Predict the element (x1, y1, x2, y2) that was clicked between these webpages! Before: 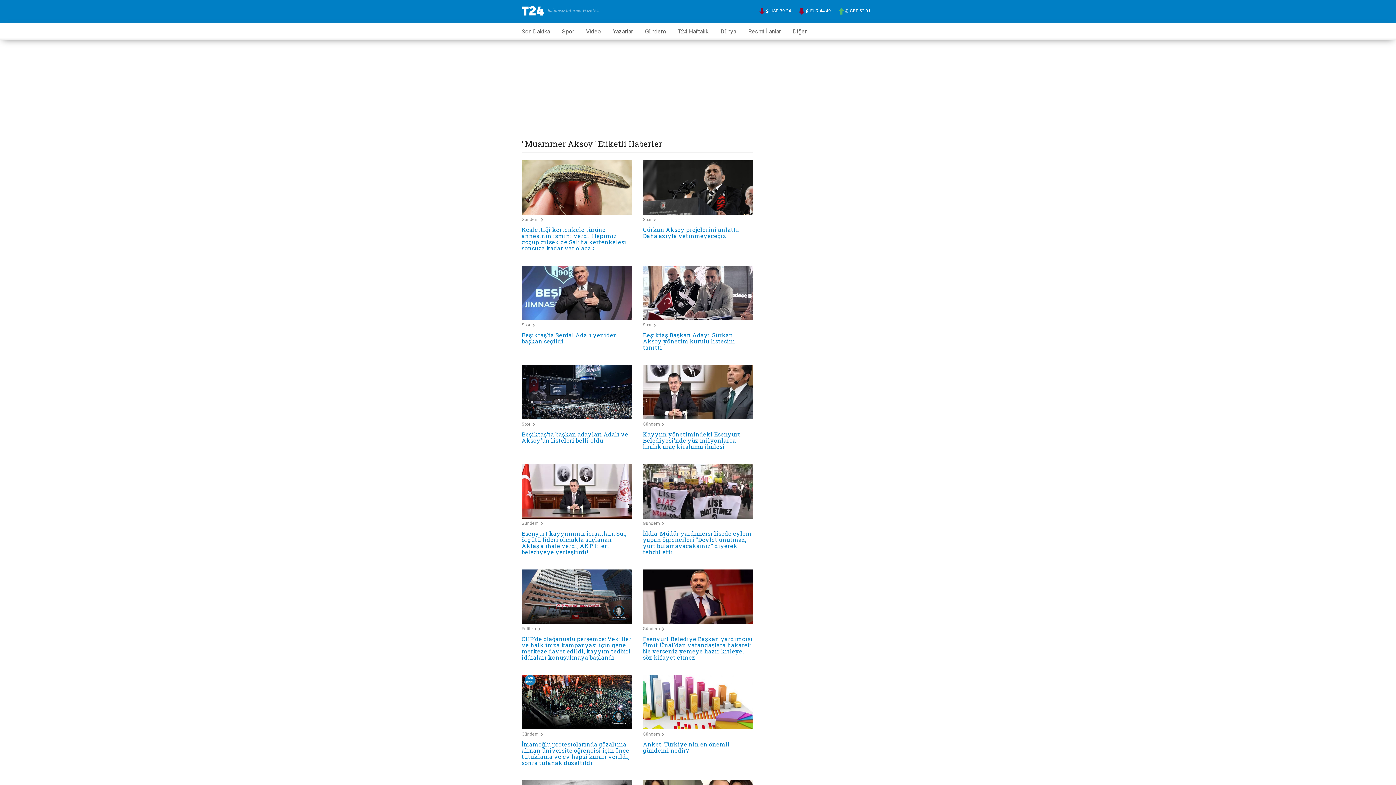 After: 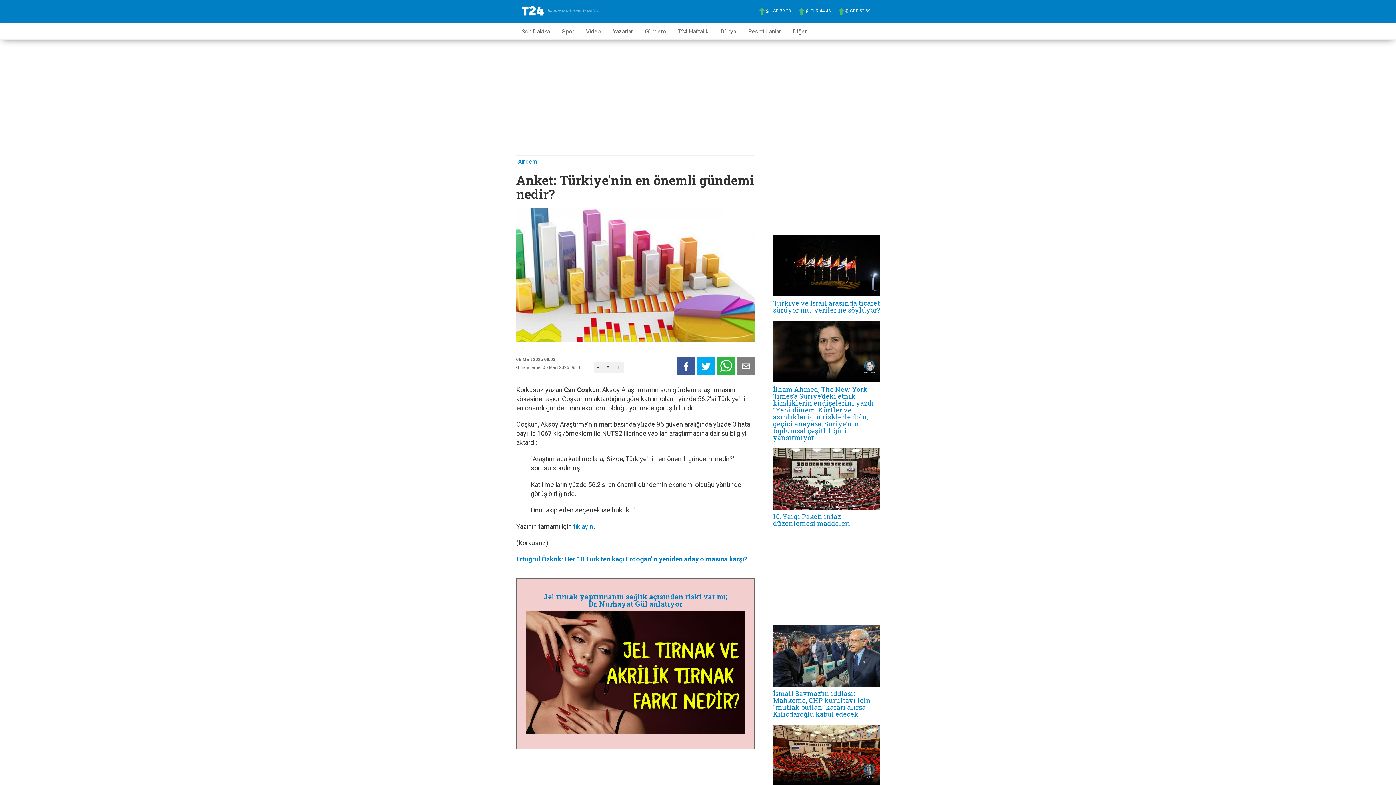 Action: bbox: (643, 741, 753, 753) label: Anket: Türkiye'nin en önemli gündemi nedir?